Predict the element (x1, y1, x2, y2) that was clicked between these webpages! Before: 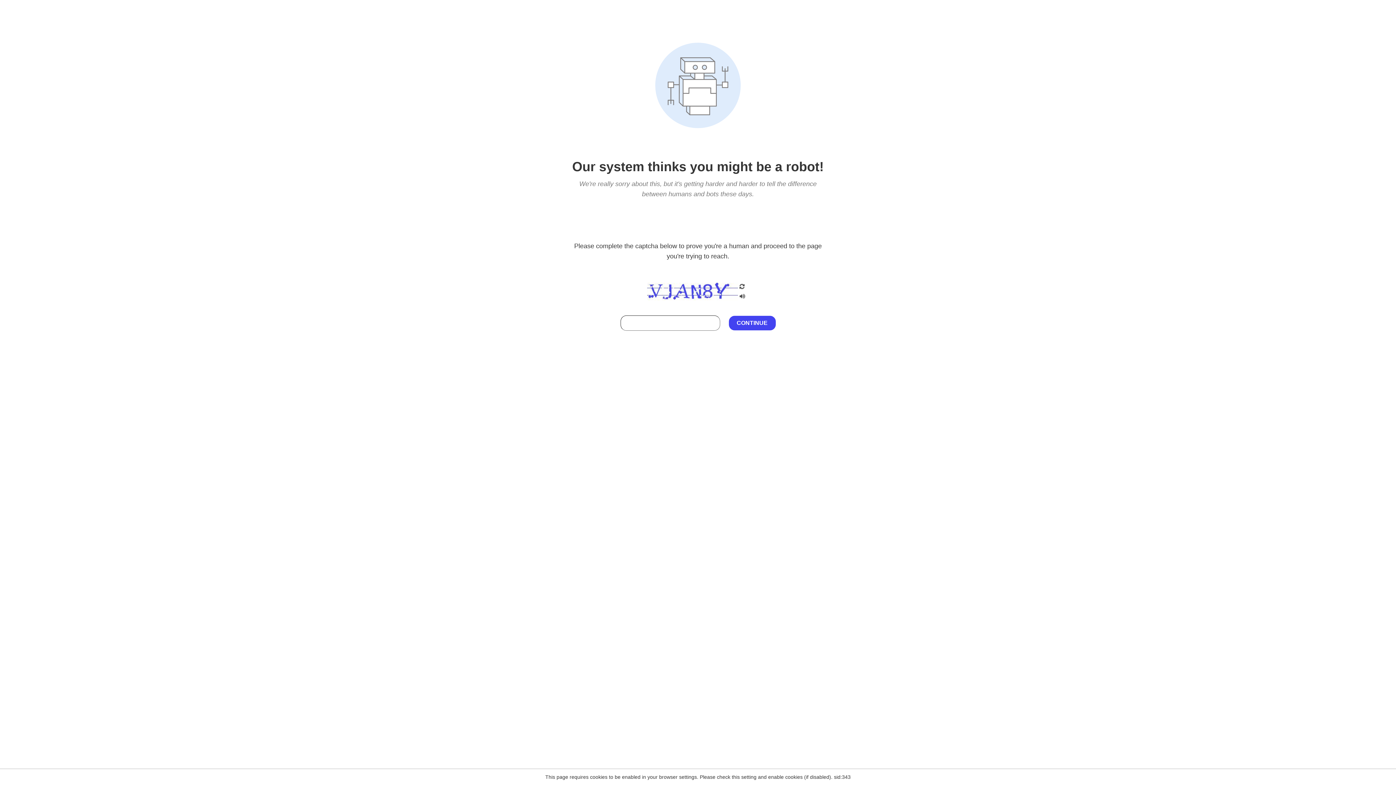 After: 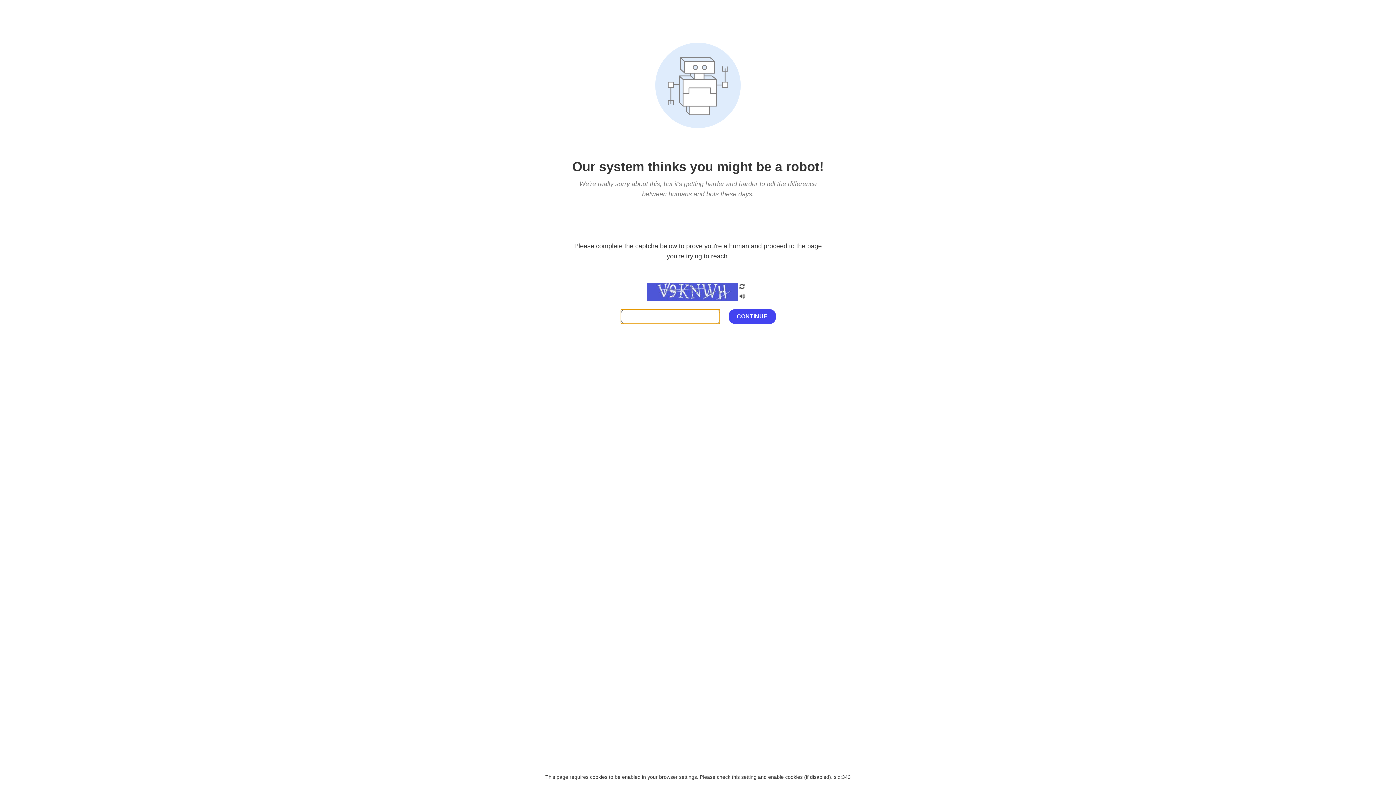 Action: bbox: (738, 200, 746, 210)